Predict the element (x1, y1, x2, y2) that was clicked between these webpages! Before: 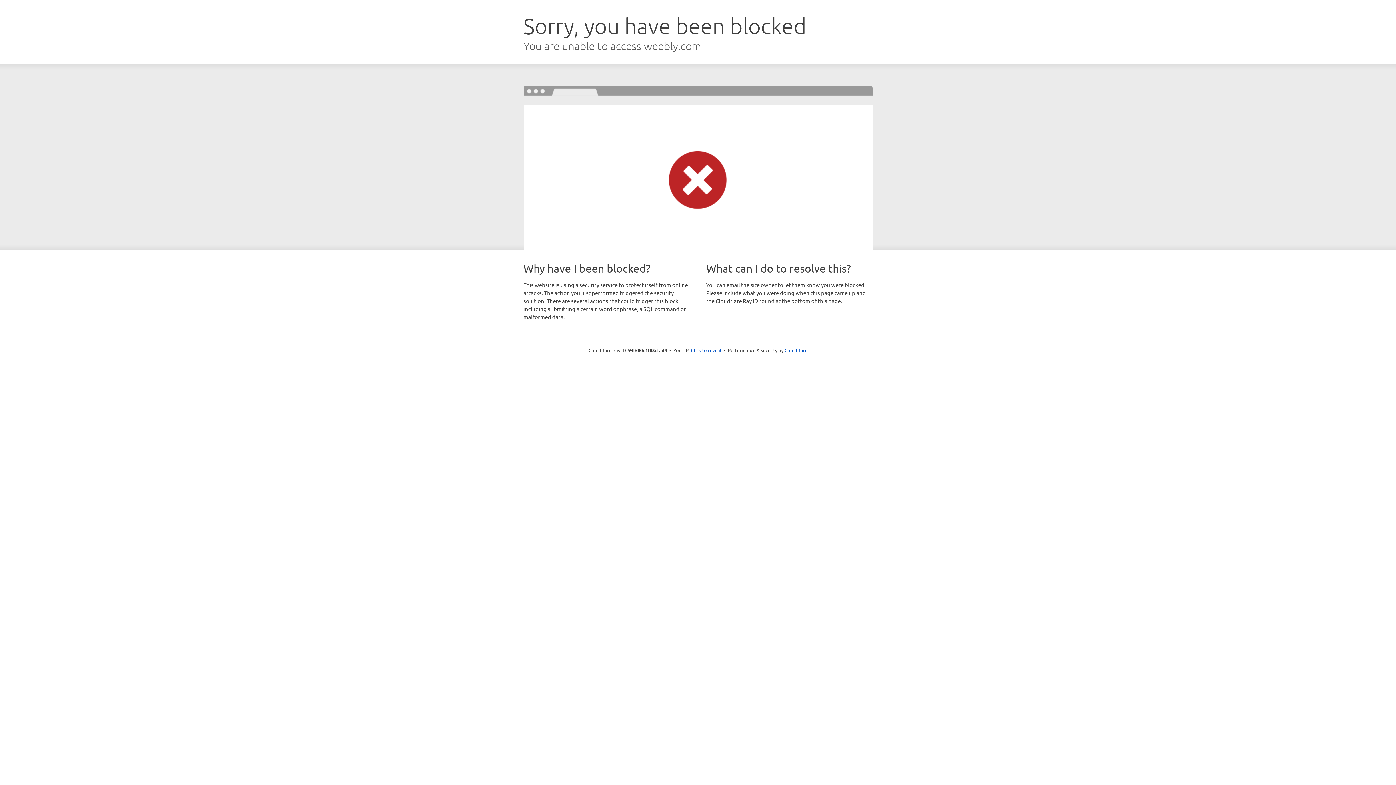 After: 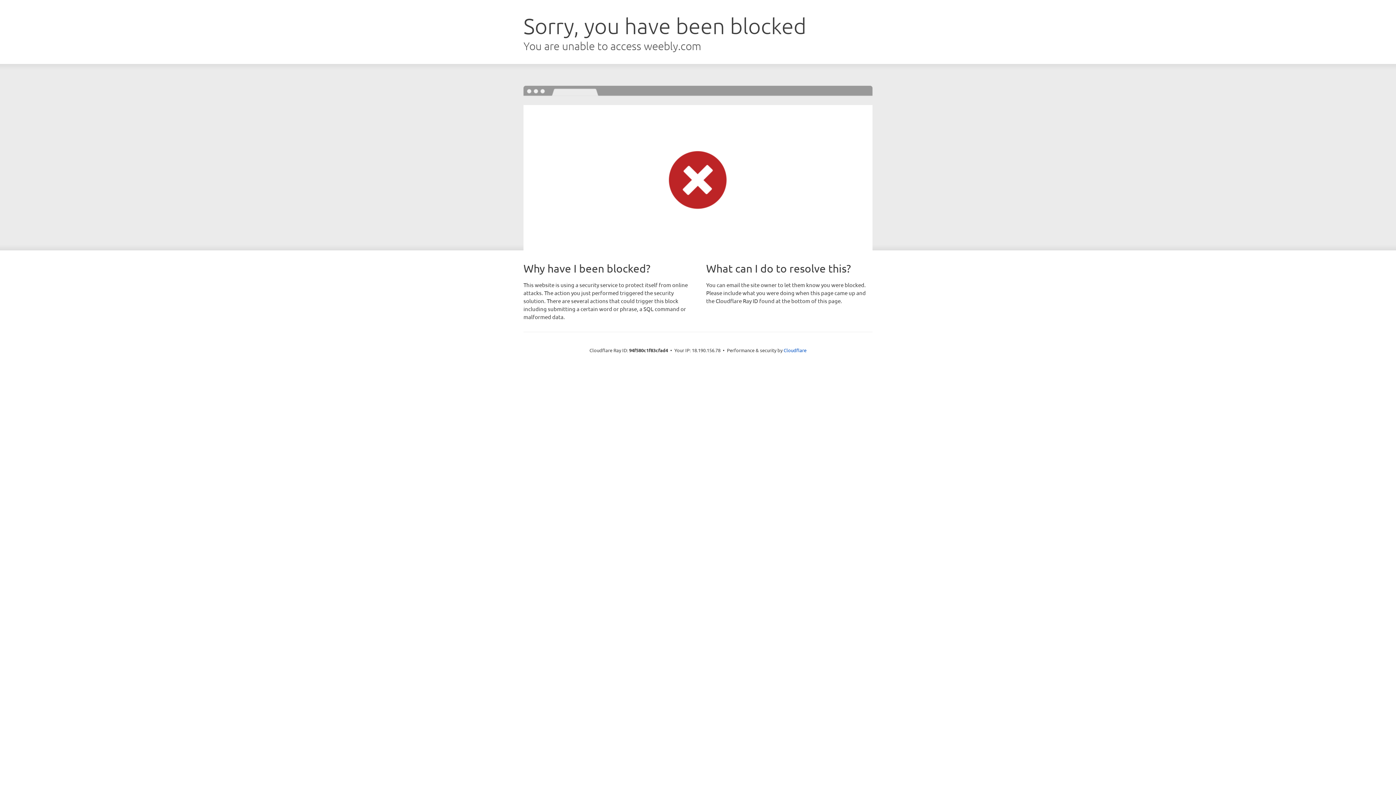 Action: bbox: (691, 346, 721, 353) label: Click to reveal